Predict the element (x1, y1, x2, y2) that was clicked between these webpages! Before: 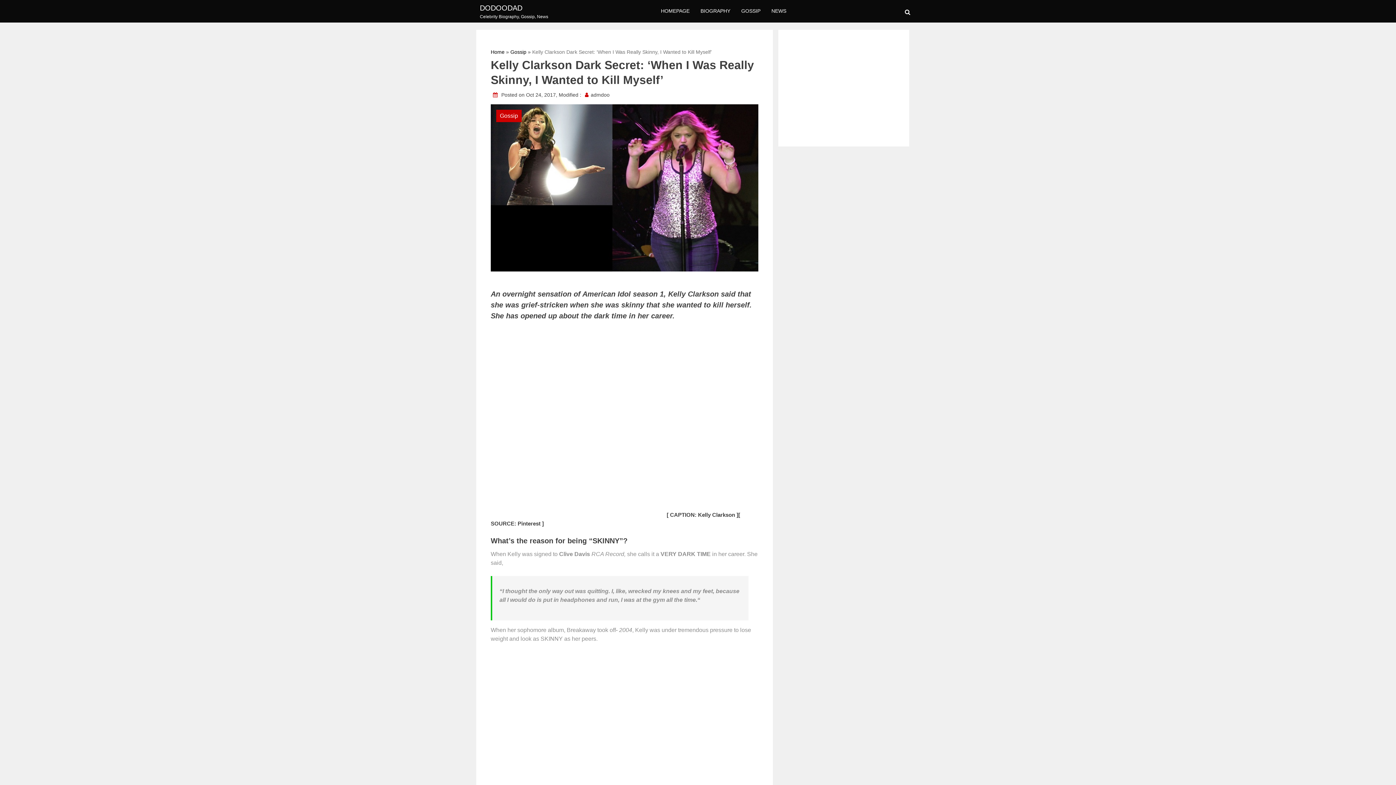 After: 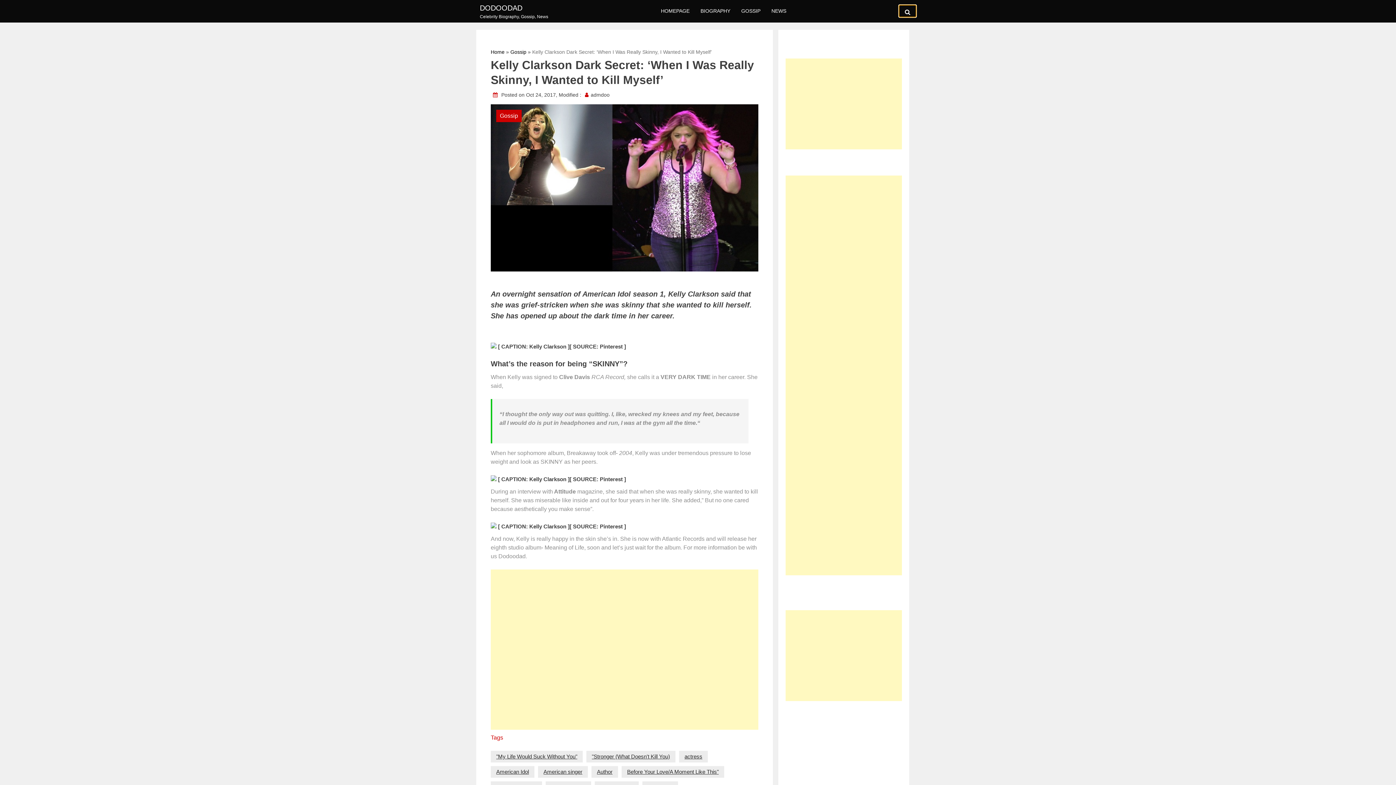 Action: bbox: (899, 5, 916, 17)